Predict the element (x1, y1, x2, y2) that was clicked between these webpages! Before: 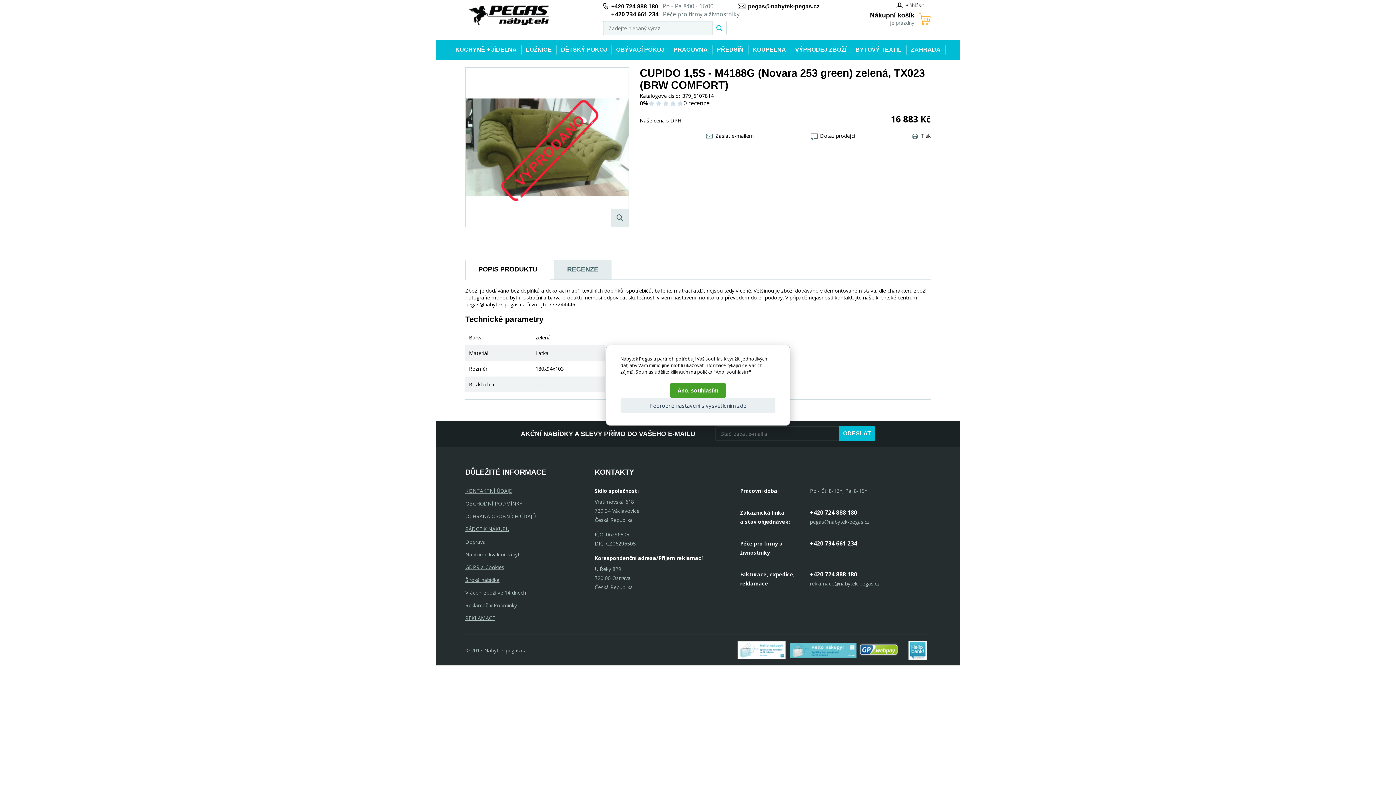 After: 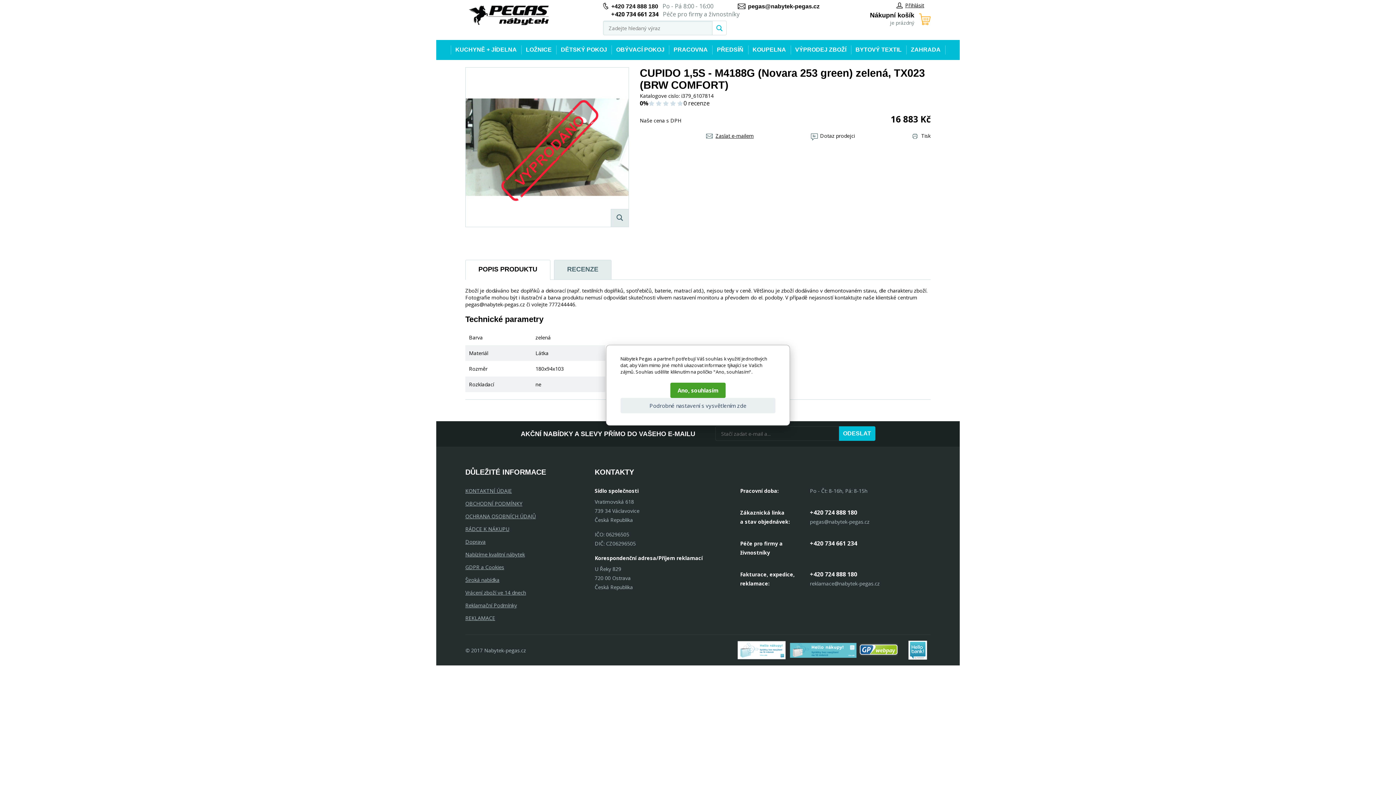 Action: bbox: (706, 132, 753, 139) label: Zaslat e-mailem